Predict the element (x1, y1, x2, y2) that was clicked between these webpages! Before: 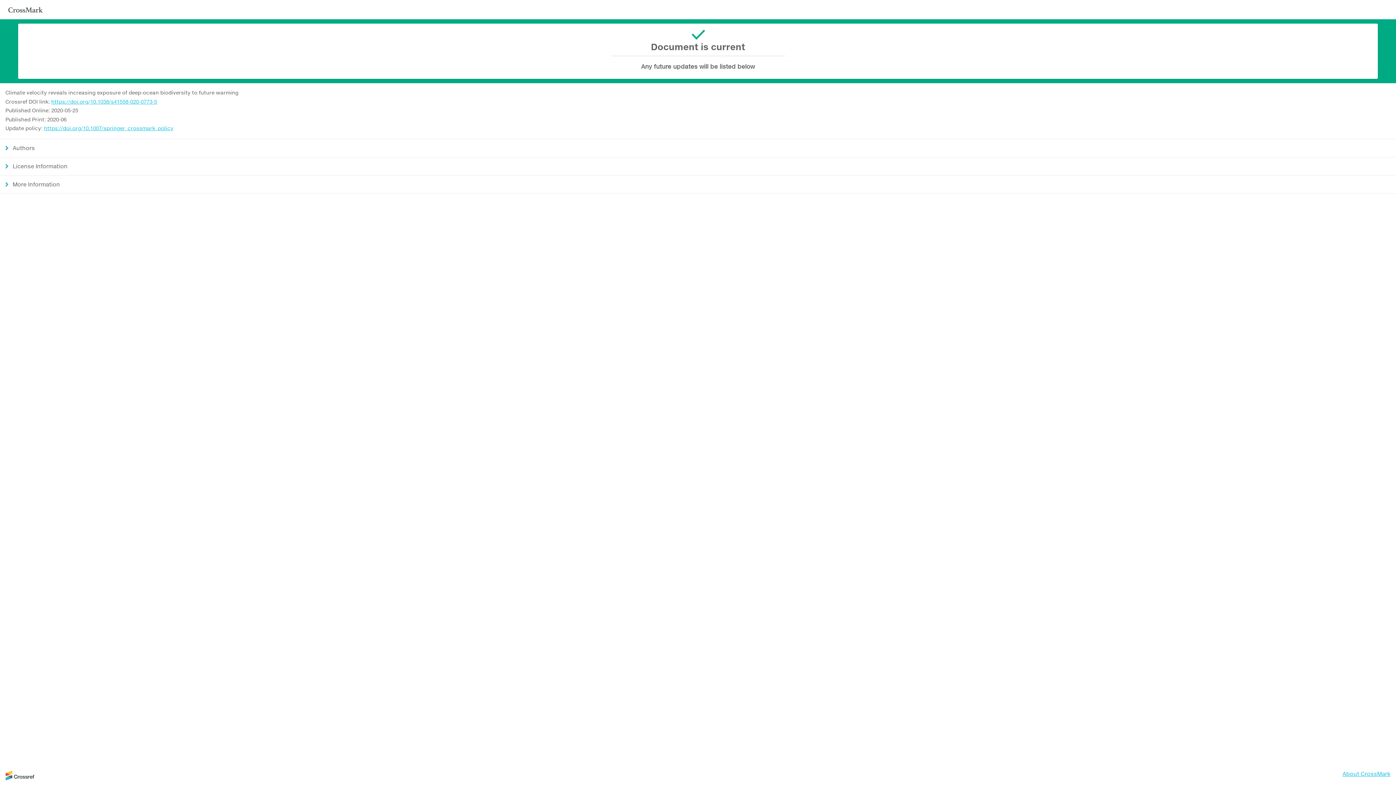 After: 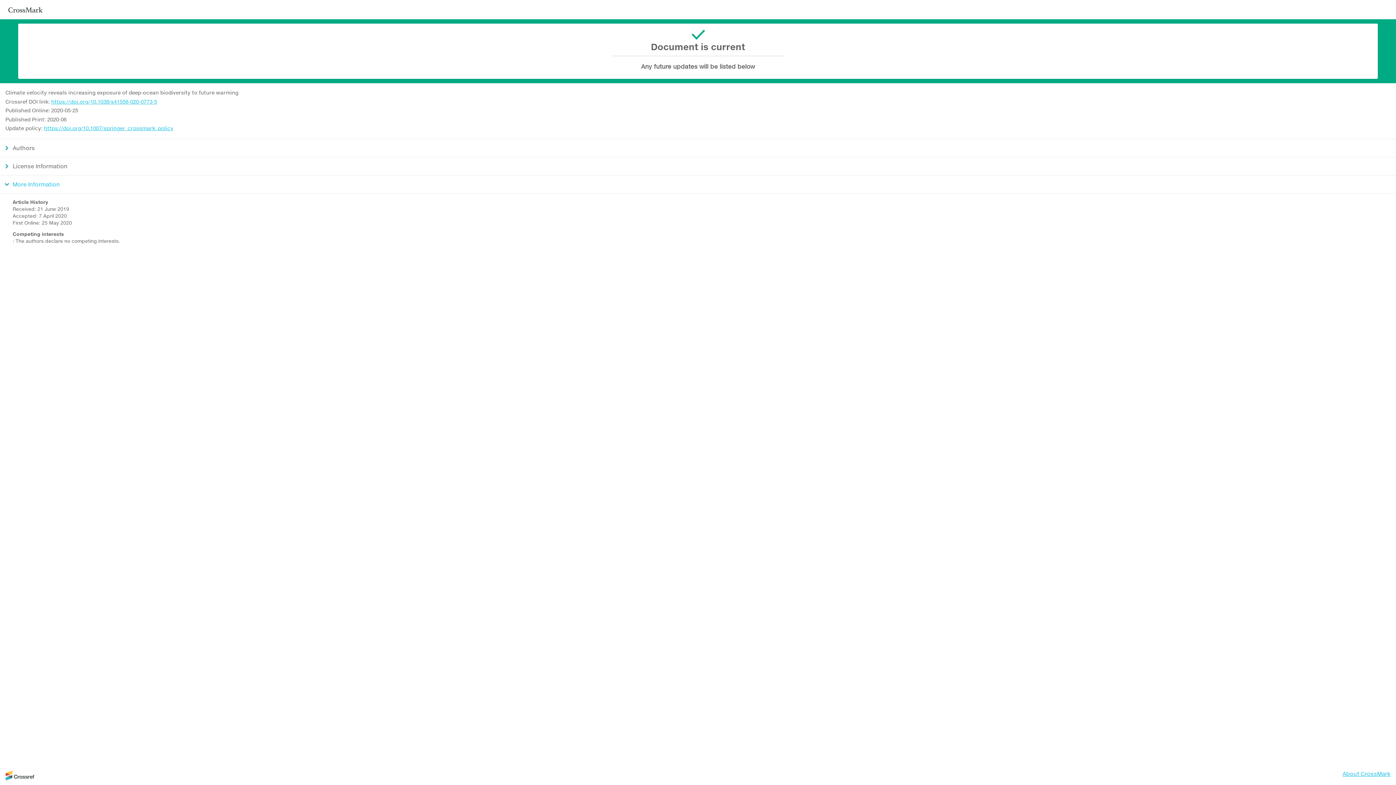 Action: label: More Information bbox: (0, 175, 1396, 193)